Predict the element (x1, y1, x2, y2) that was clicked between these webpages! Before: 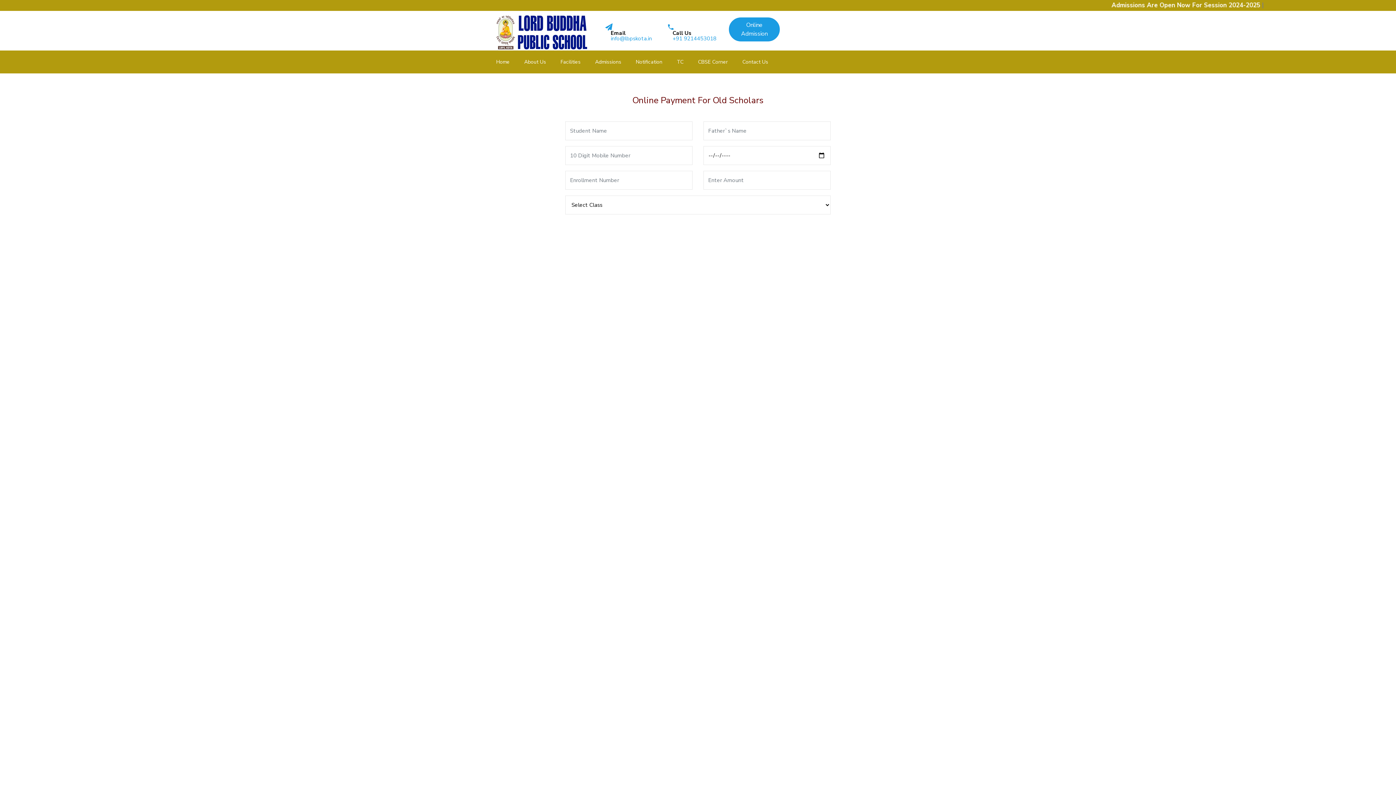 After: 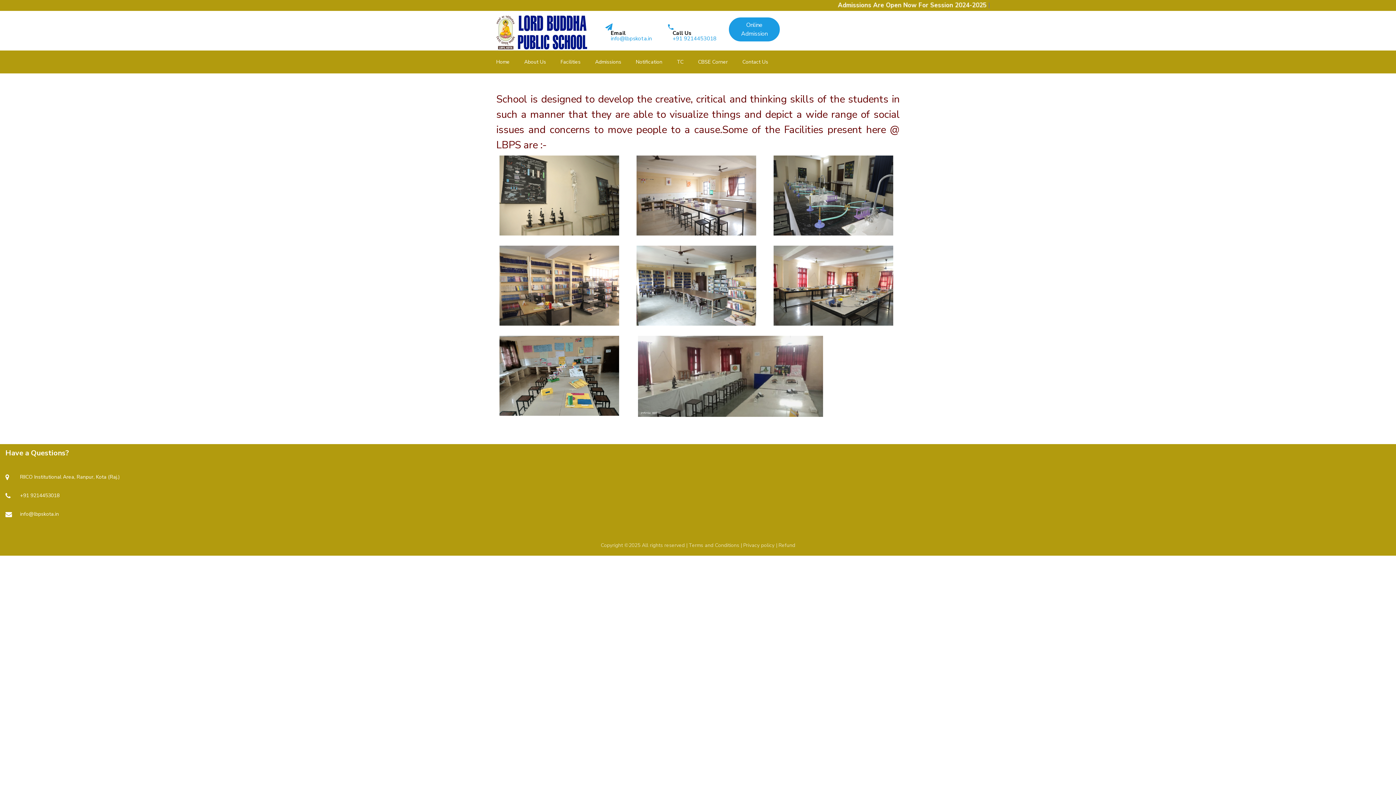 Action: bbox: (553, 50, 588, 73) label: Facilities